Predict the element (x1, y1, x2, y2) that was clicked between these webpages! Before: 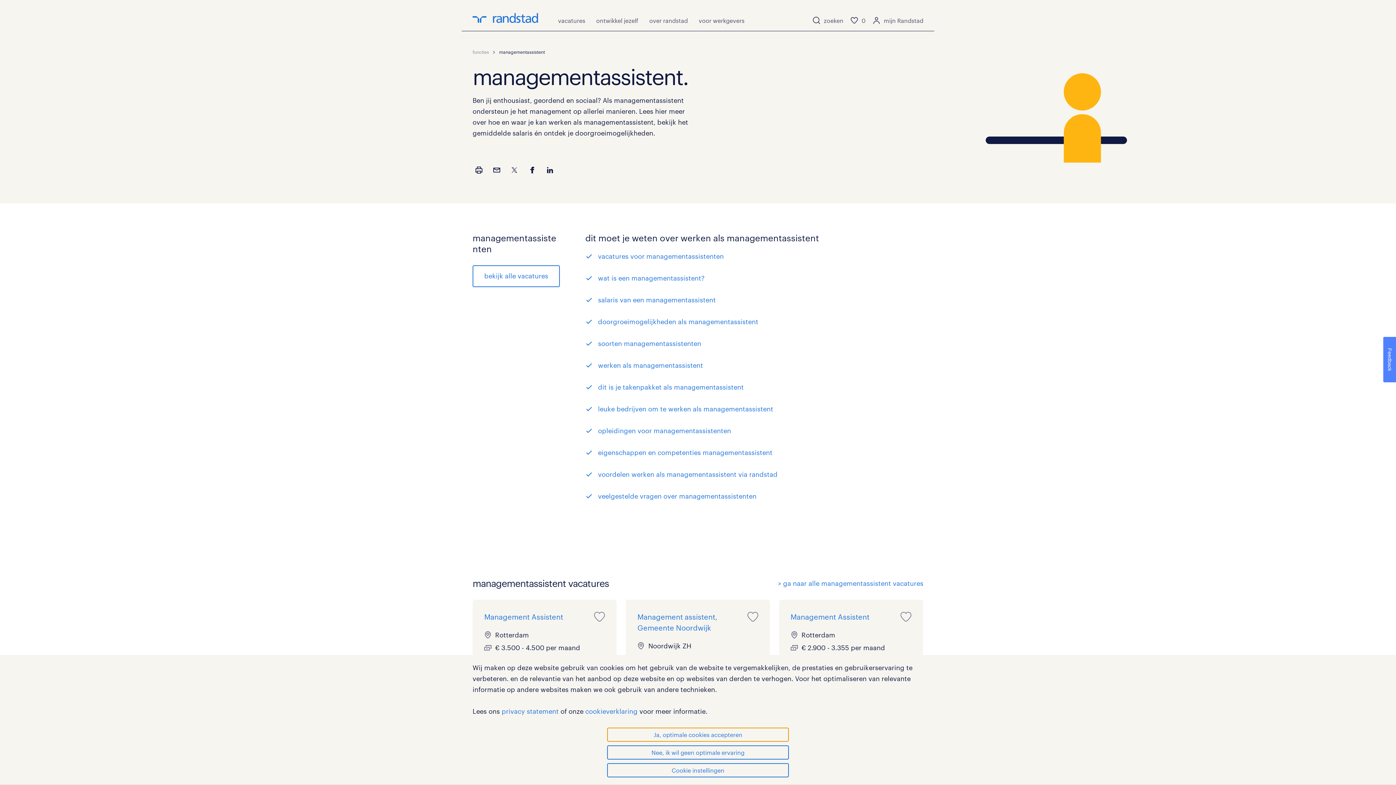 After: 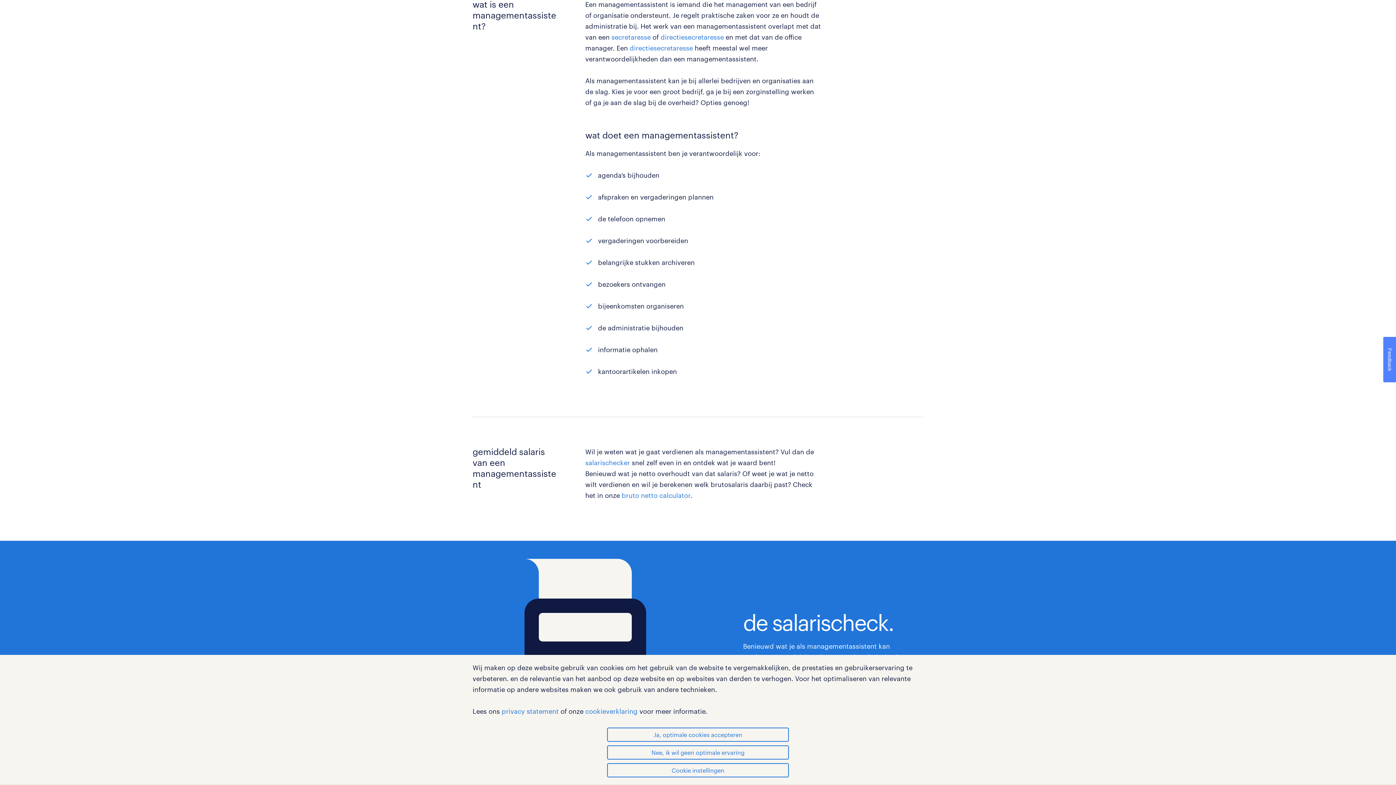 Action: bbox: (598, 274, 704, 282) label: wat is een managementassistent?